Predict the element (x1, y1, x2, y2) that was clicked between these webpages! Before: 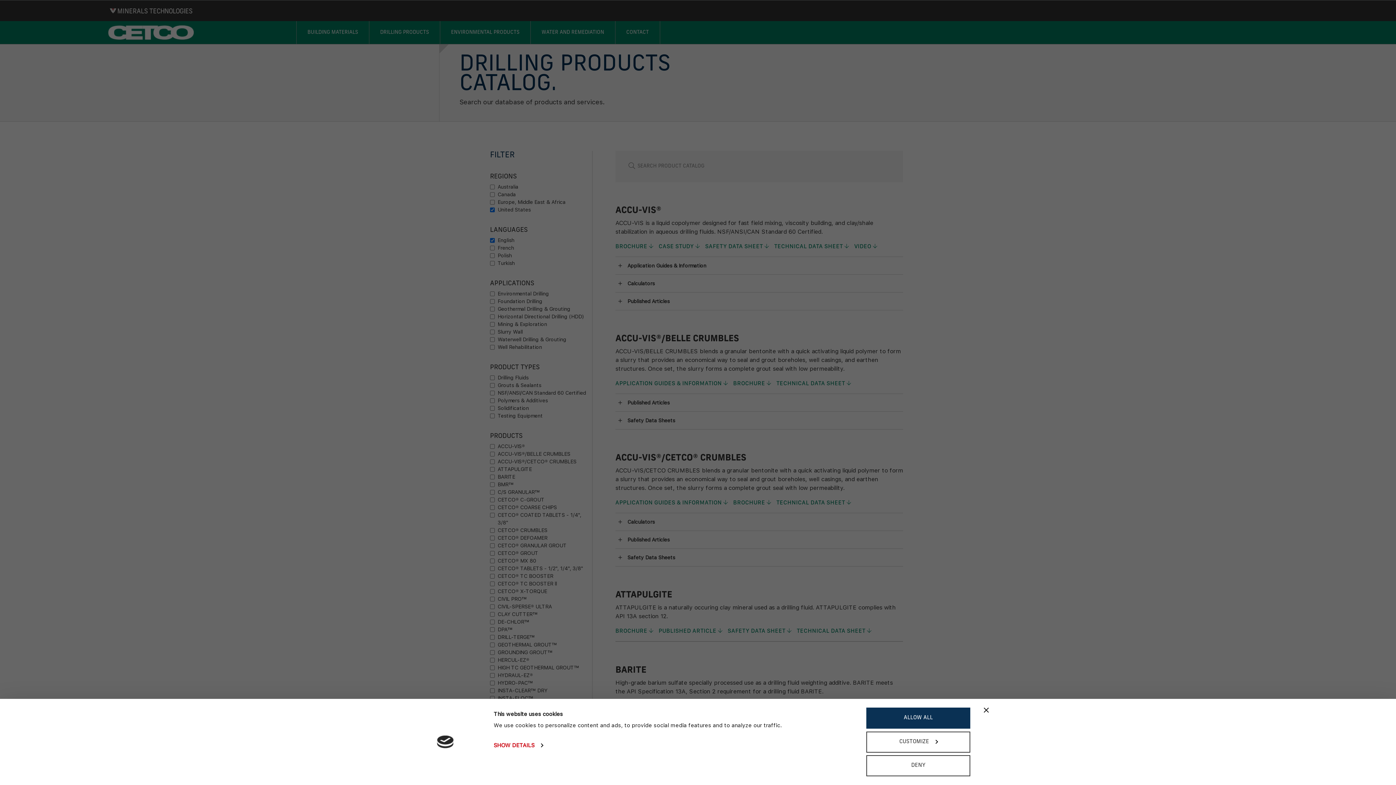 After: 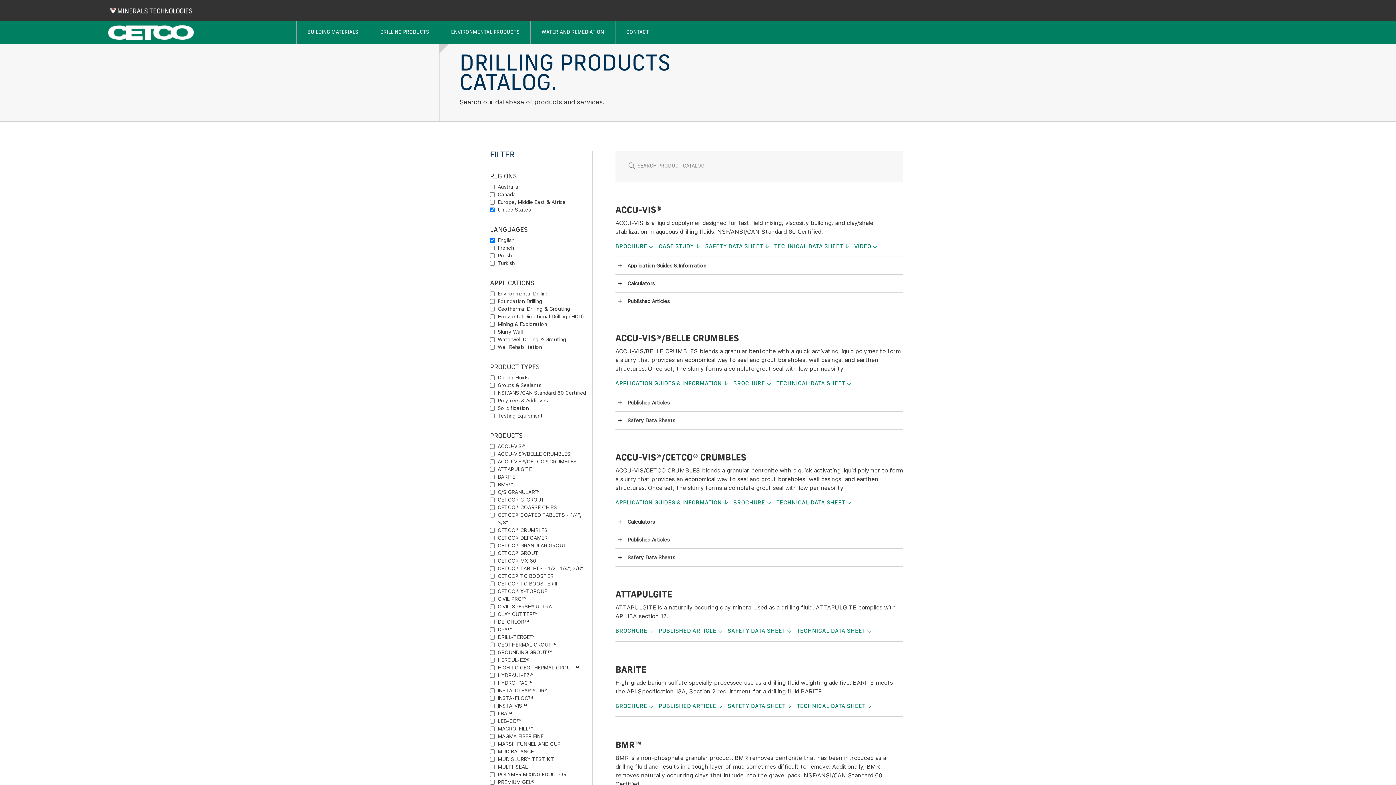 Action: bbox: (866, 755, 970, 776) label: DENY